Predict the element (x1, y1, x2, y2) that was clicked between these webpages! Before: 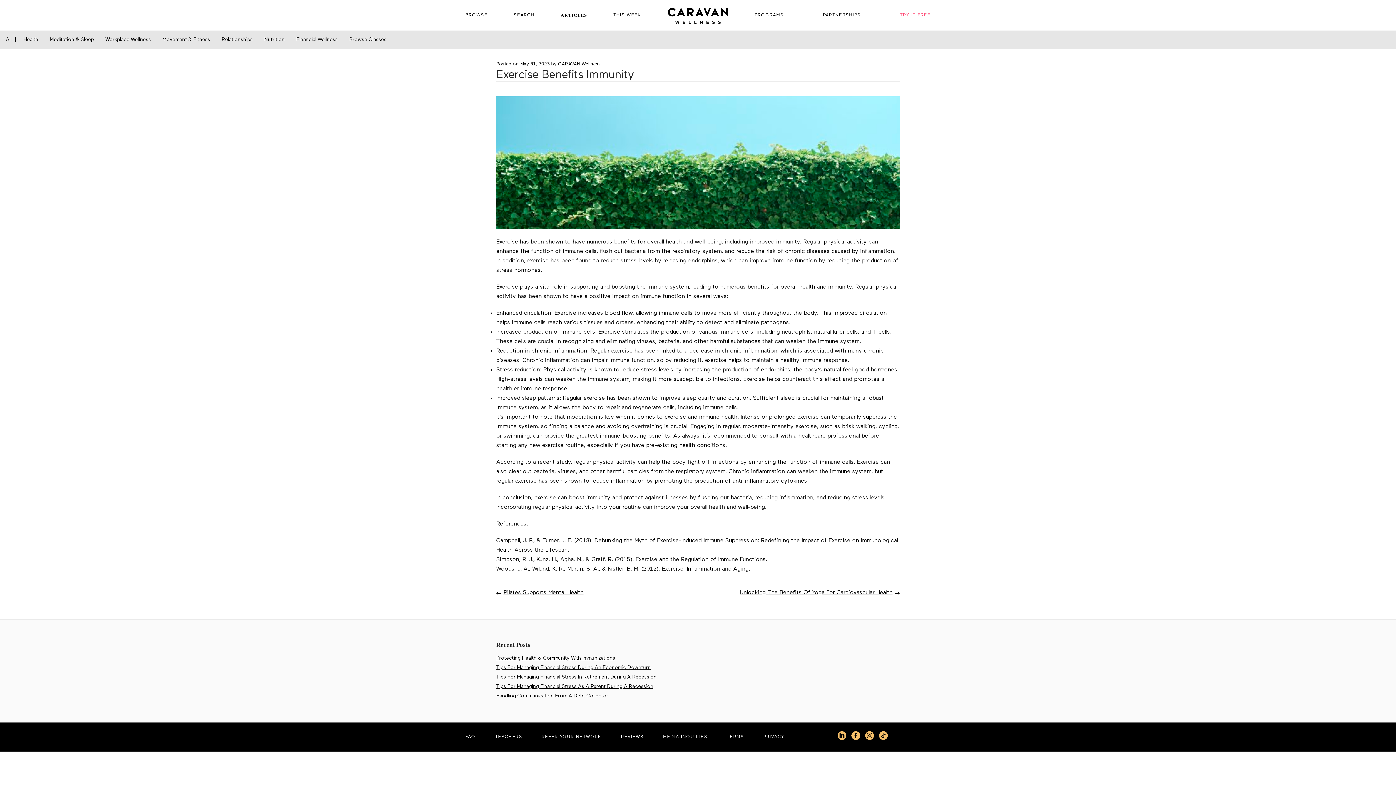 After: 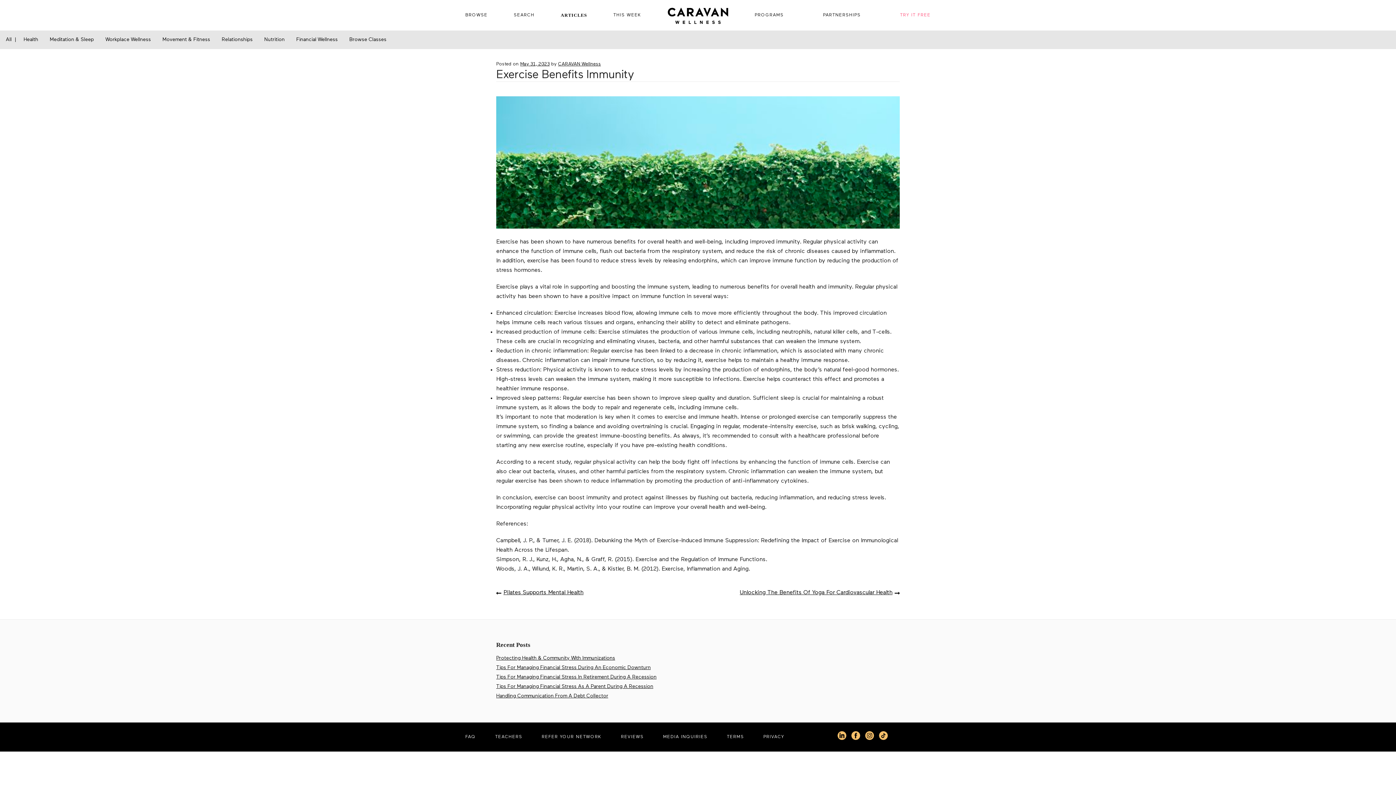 Action: bbox: (837, 731, 846, 740)